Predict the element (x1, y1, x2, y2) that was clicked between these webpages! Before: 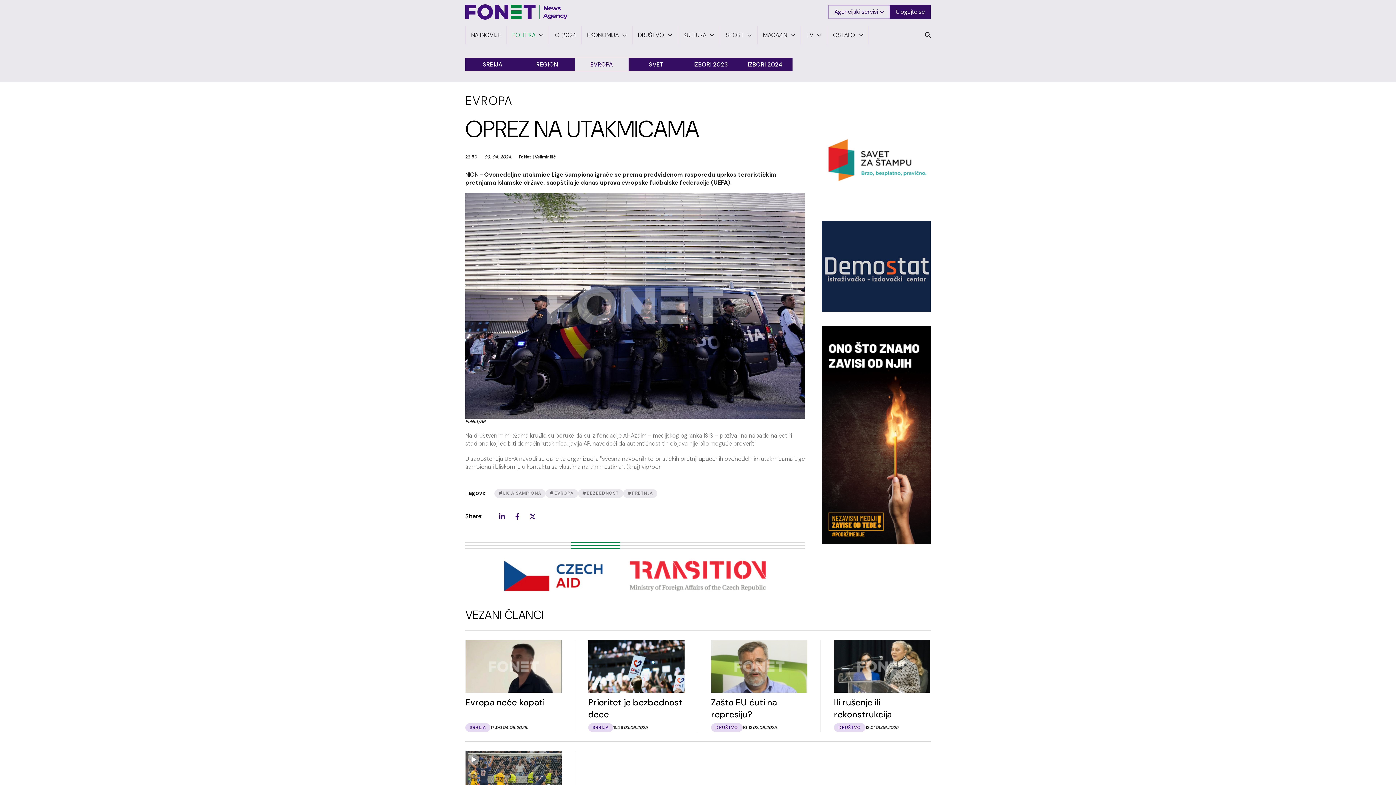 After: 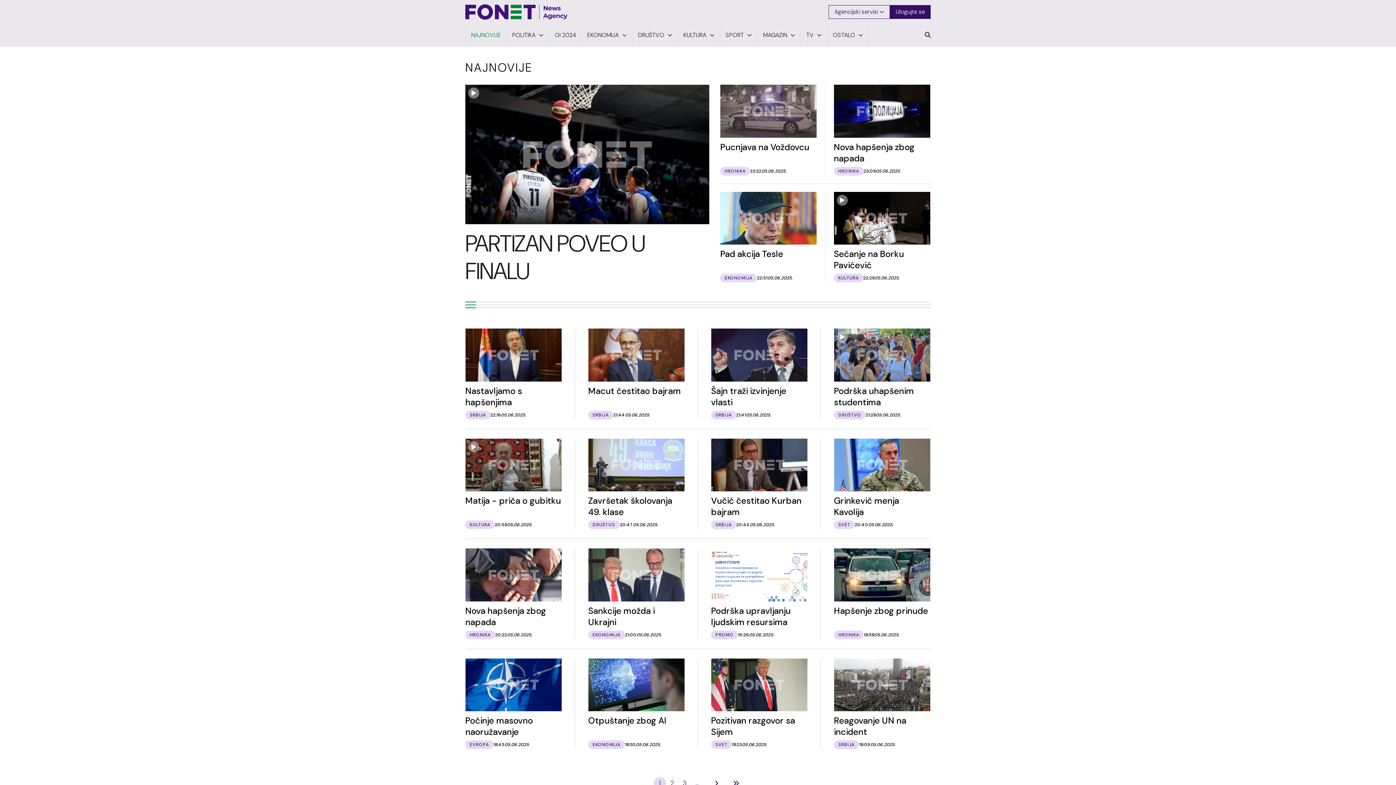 Action: label: NAJNOVIJE bbox: (471, 32, 501, 38)